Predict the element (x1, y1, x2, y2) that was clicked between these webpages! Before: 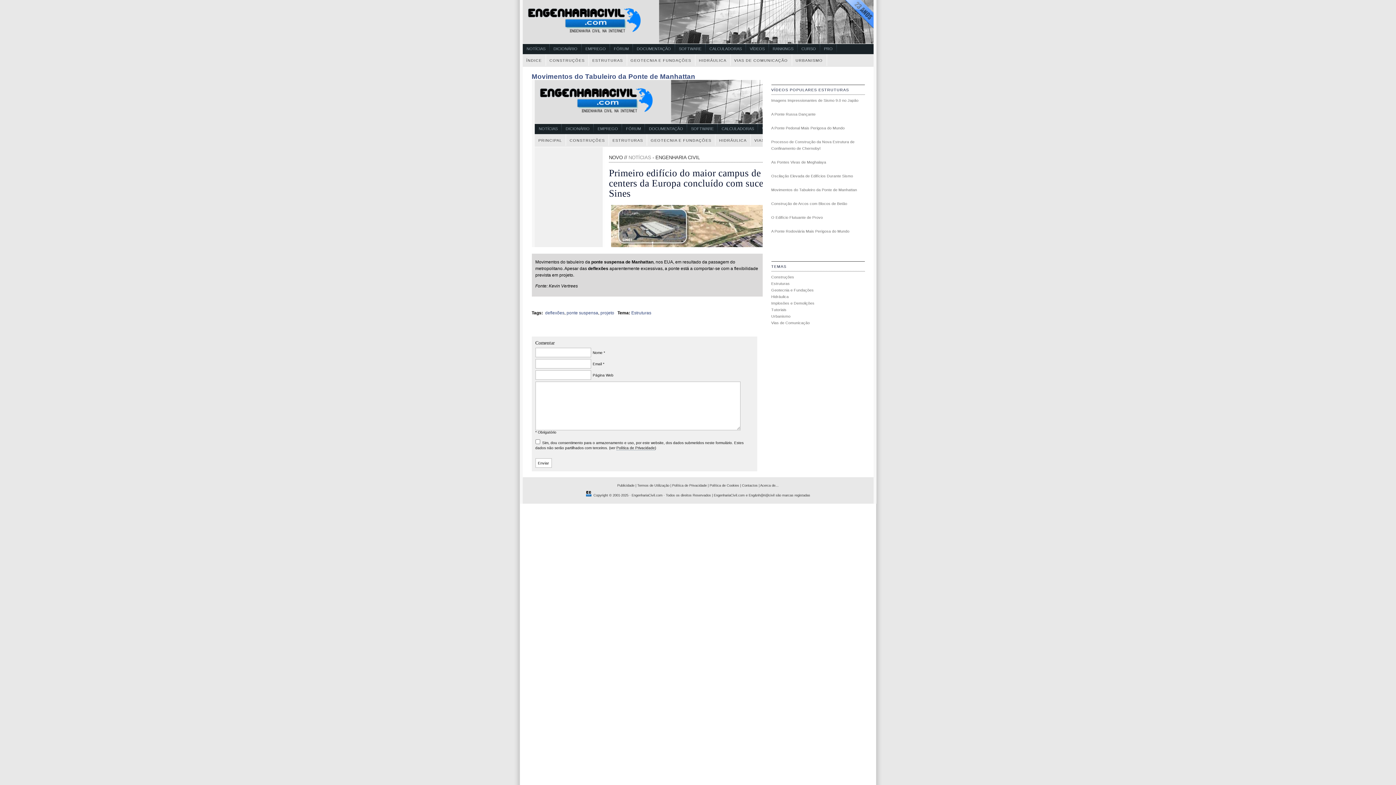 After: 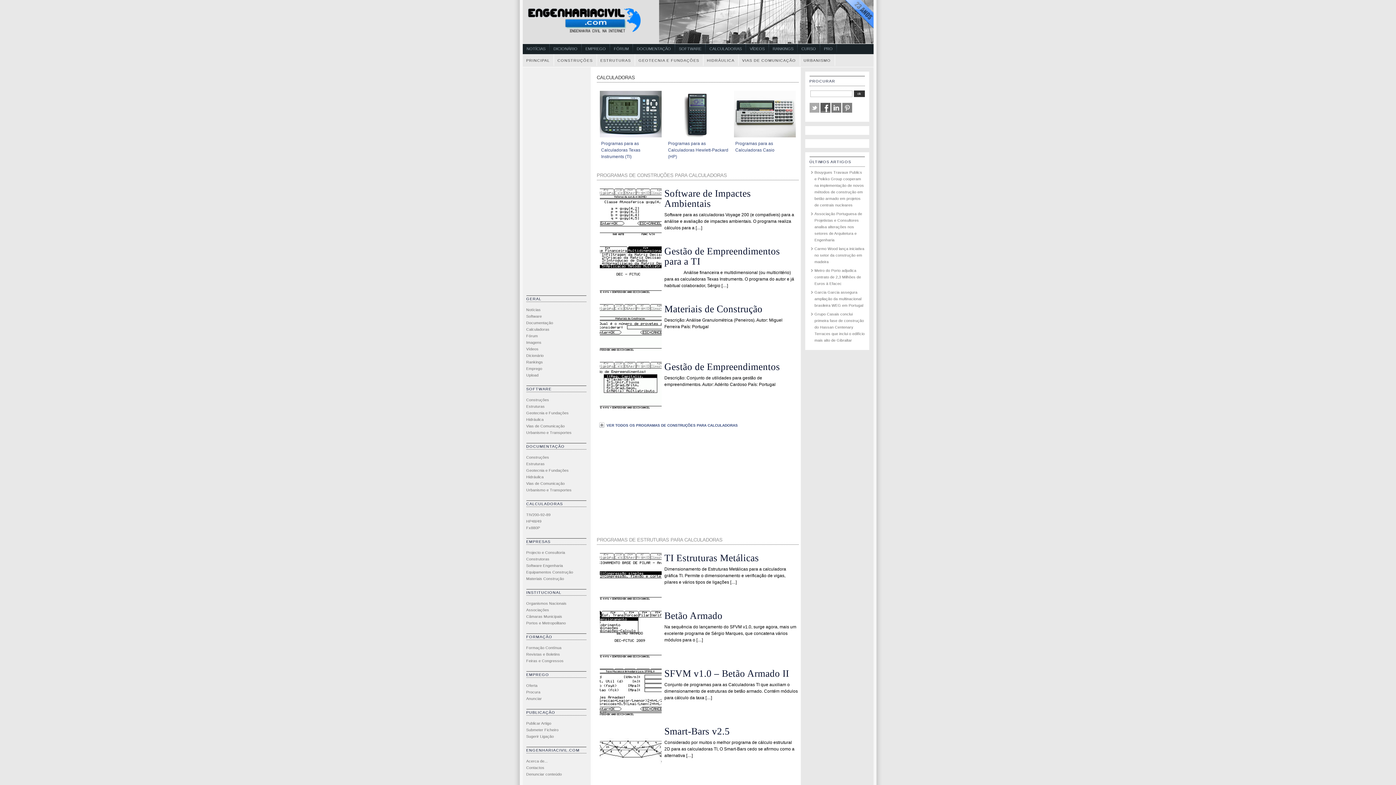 Action: label: CALCULADORAS bbox: (705, 44, 746, 54)